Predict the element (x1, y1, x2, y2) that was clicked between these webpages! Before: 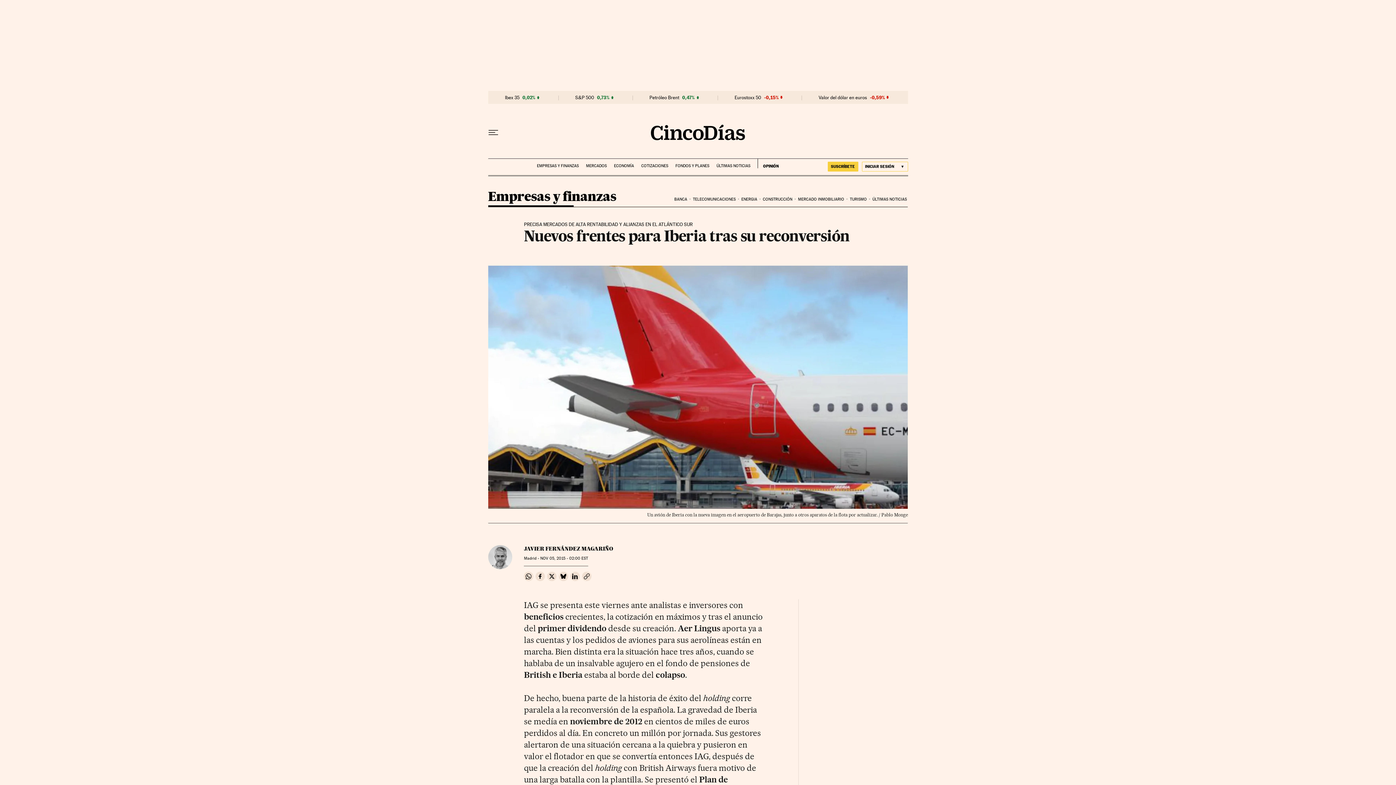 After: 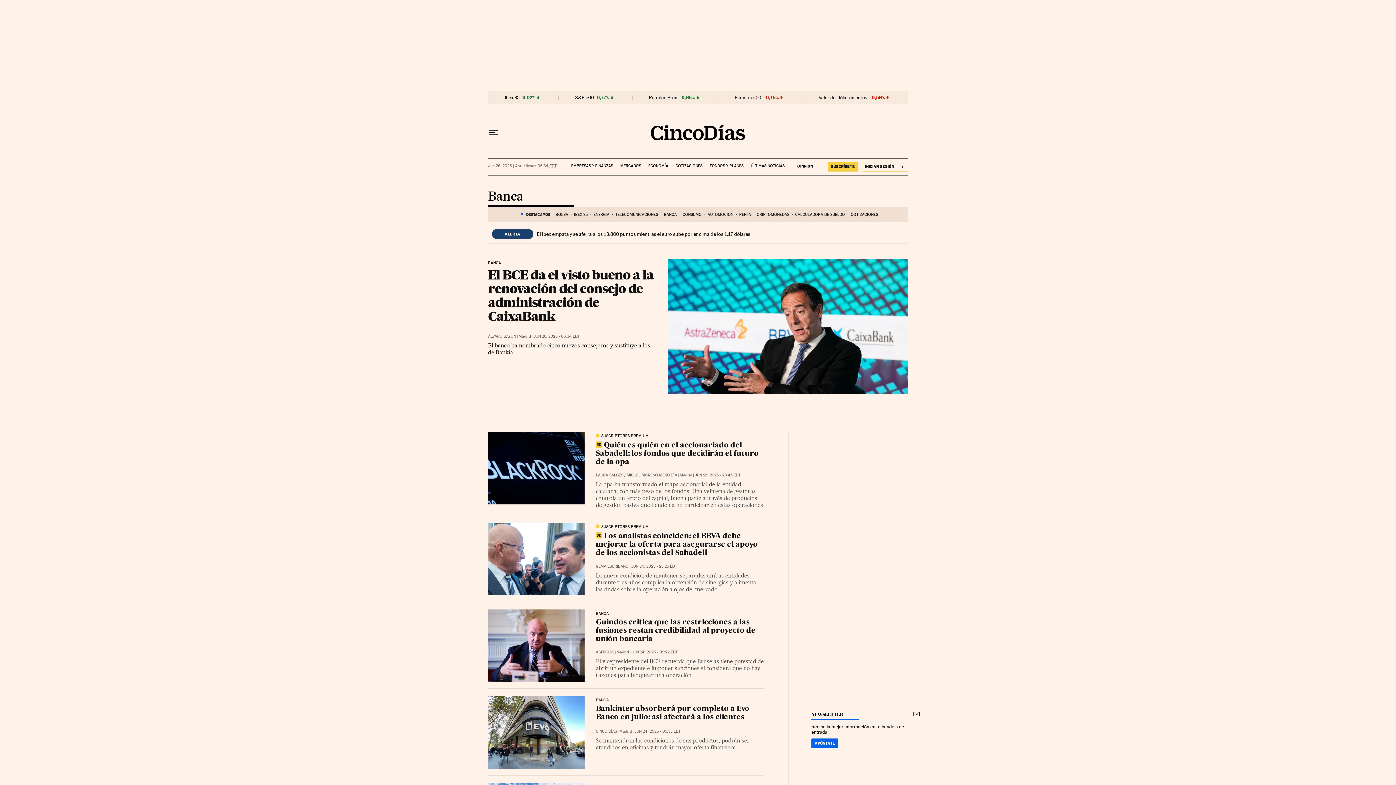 Action: bbox: (673, 191, 691, 207) label: BANCA